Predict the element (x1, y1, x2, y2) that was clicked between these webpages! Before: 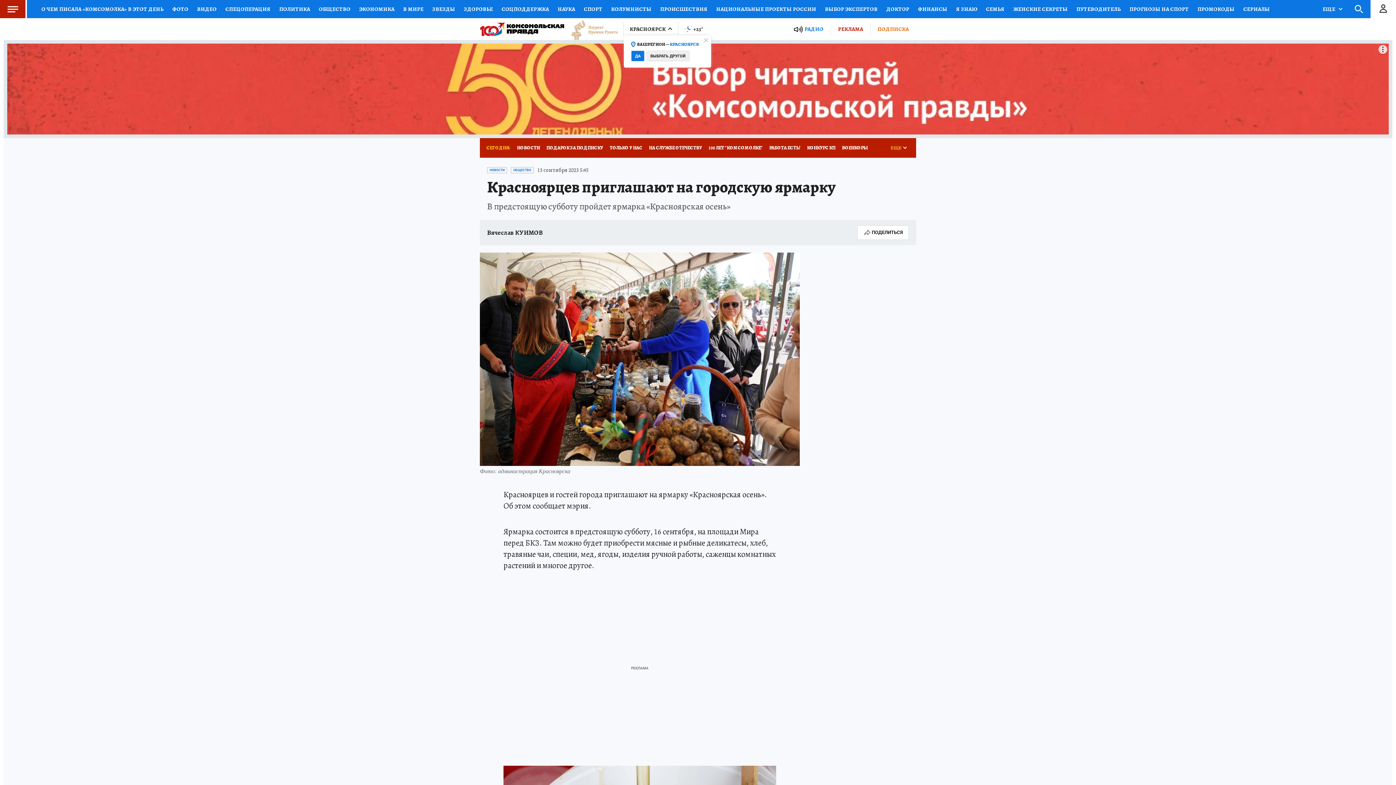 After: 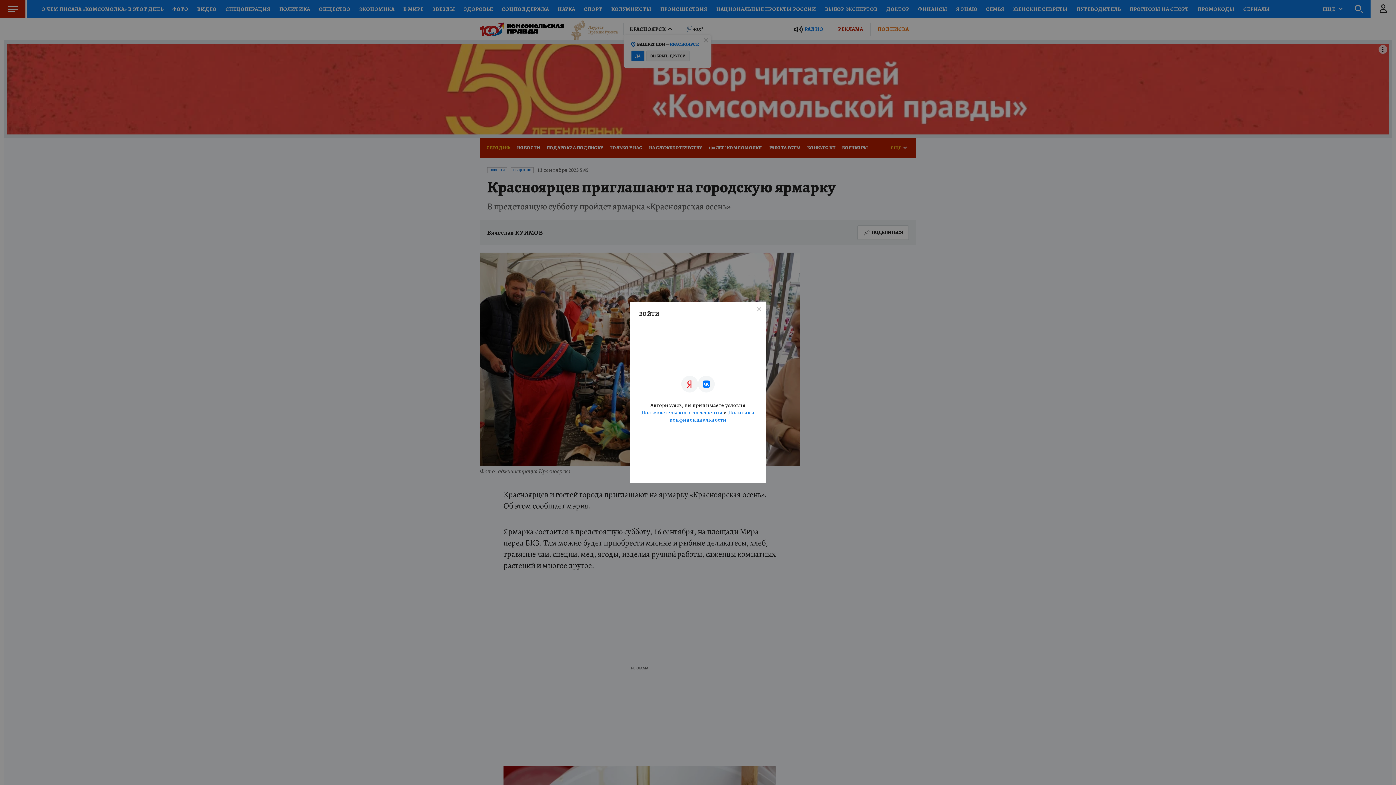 Action: bbox: (1370, 0, 1396, 18)